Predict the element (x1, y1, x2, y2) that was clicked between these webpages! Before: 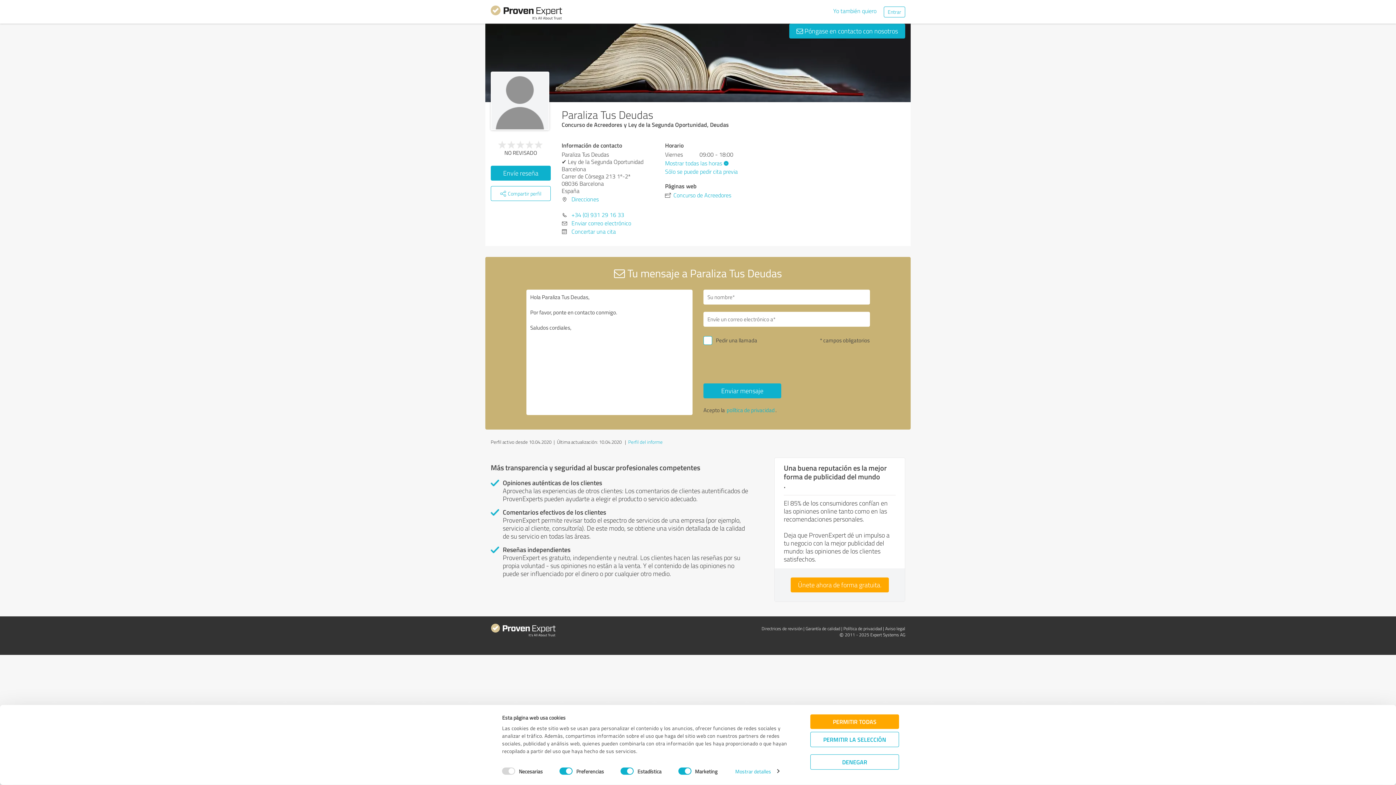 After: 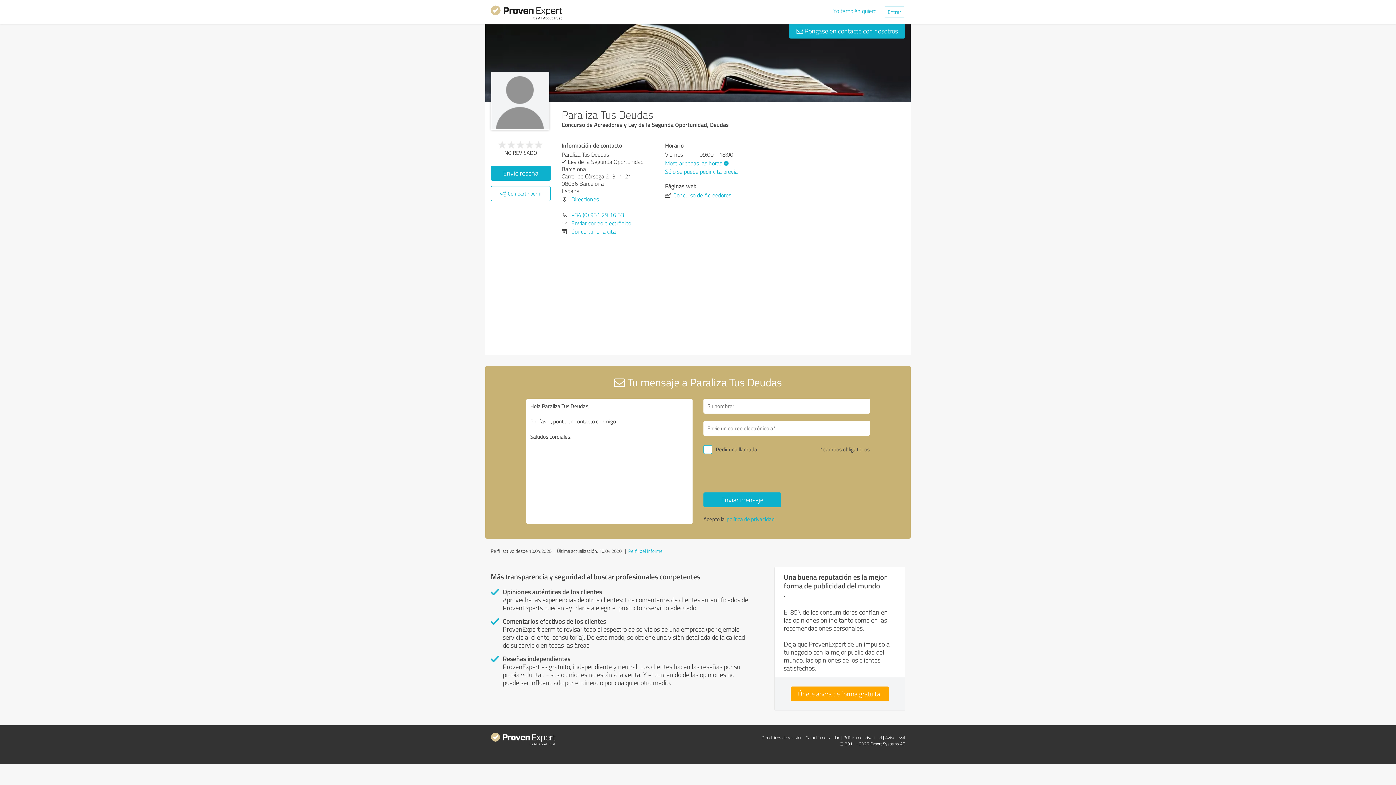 Action: label: PERMITIR LA SELECCIÓN bbox: (810, 732, 899, 747)